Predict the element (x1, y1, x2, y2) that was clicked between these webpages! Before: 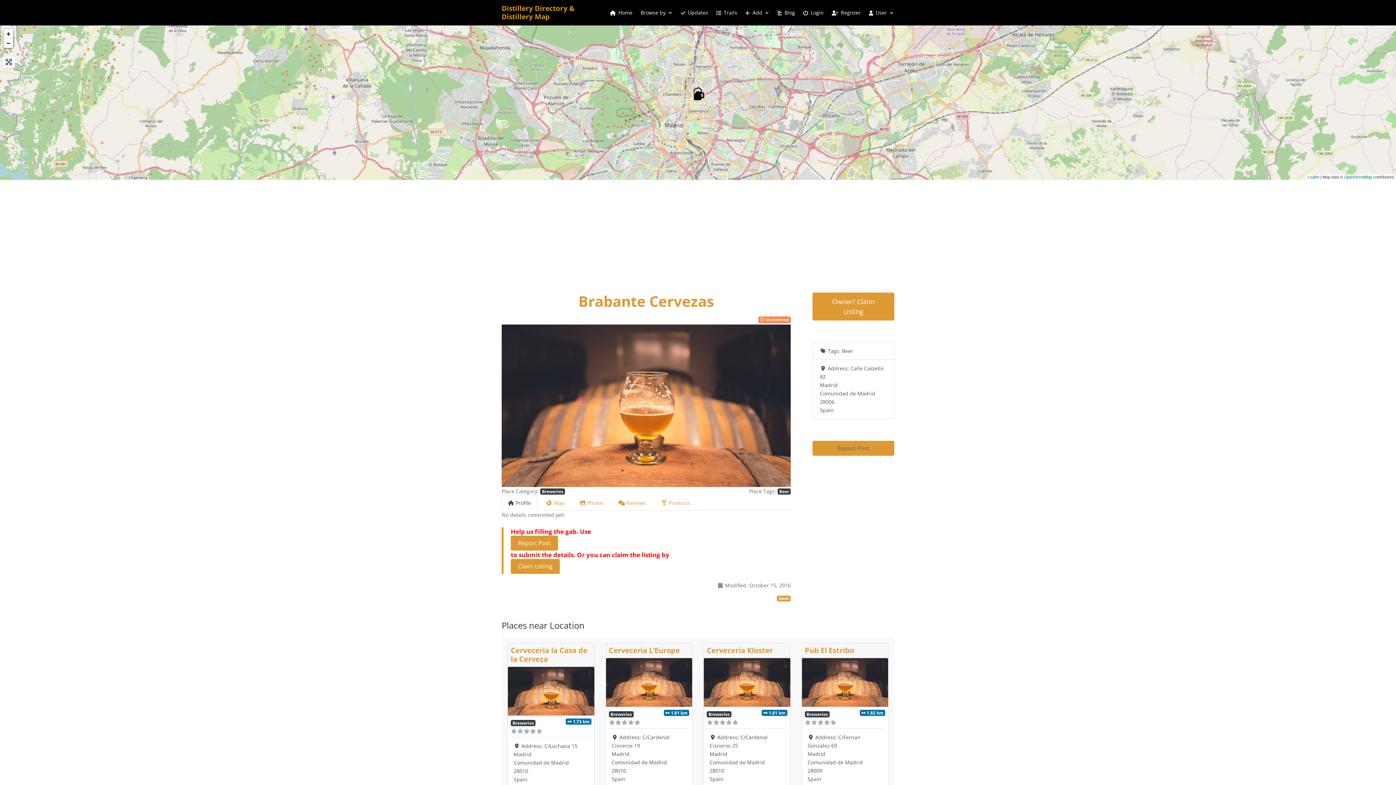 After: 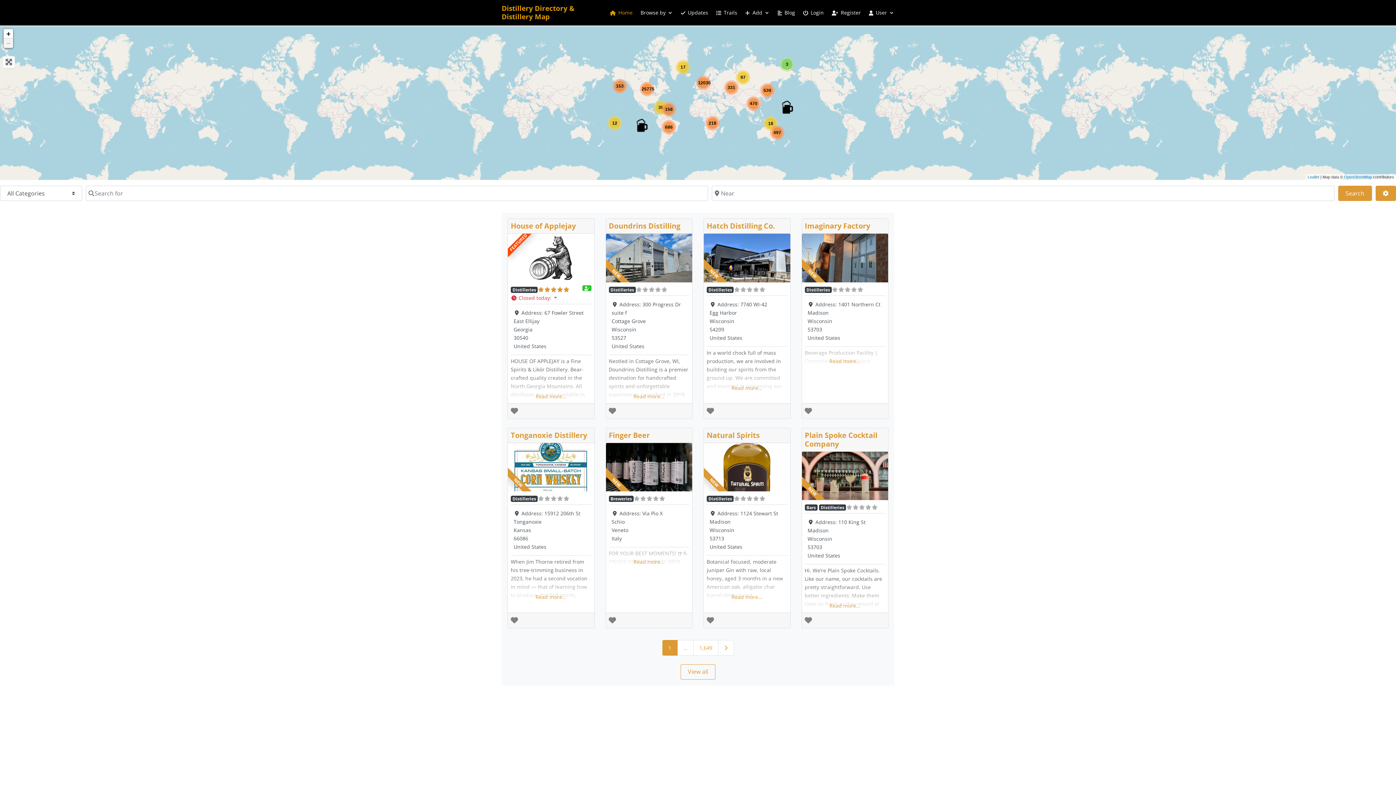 Action: label: Home bbox: (610, 10, 632, 18)